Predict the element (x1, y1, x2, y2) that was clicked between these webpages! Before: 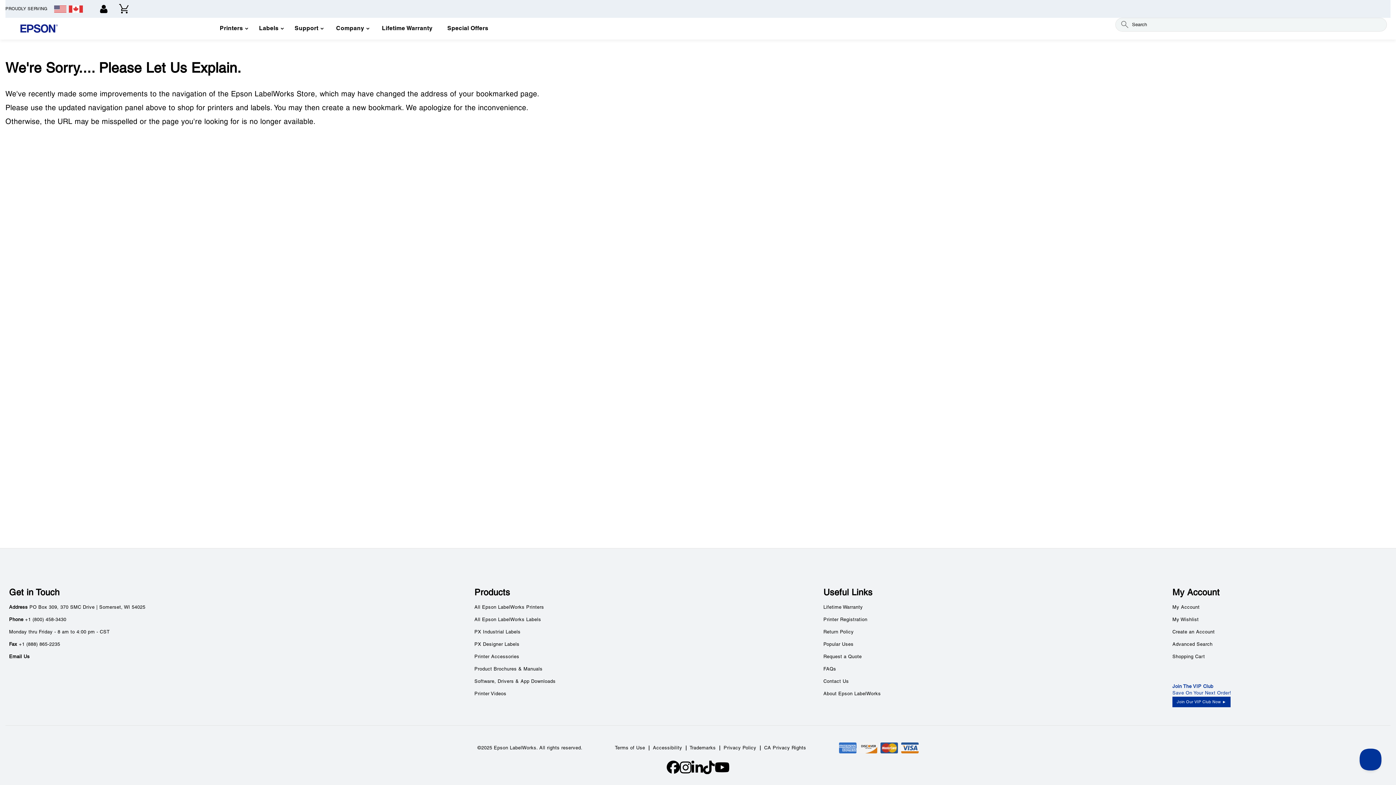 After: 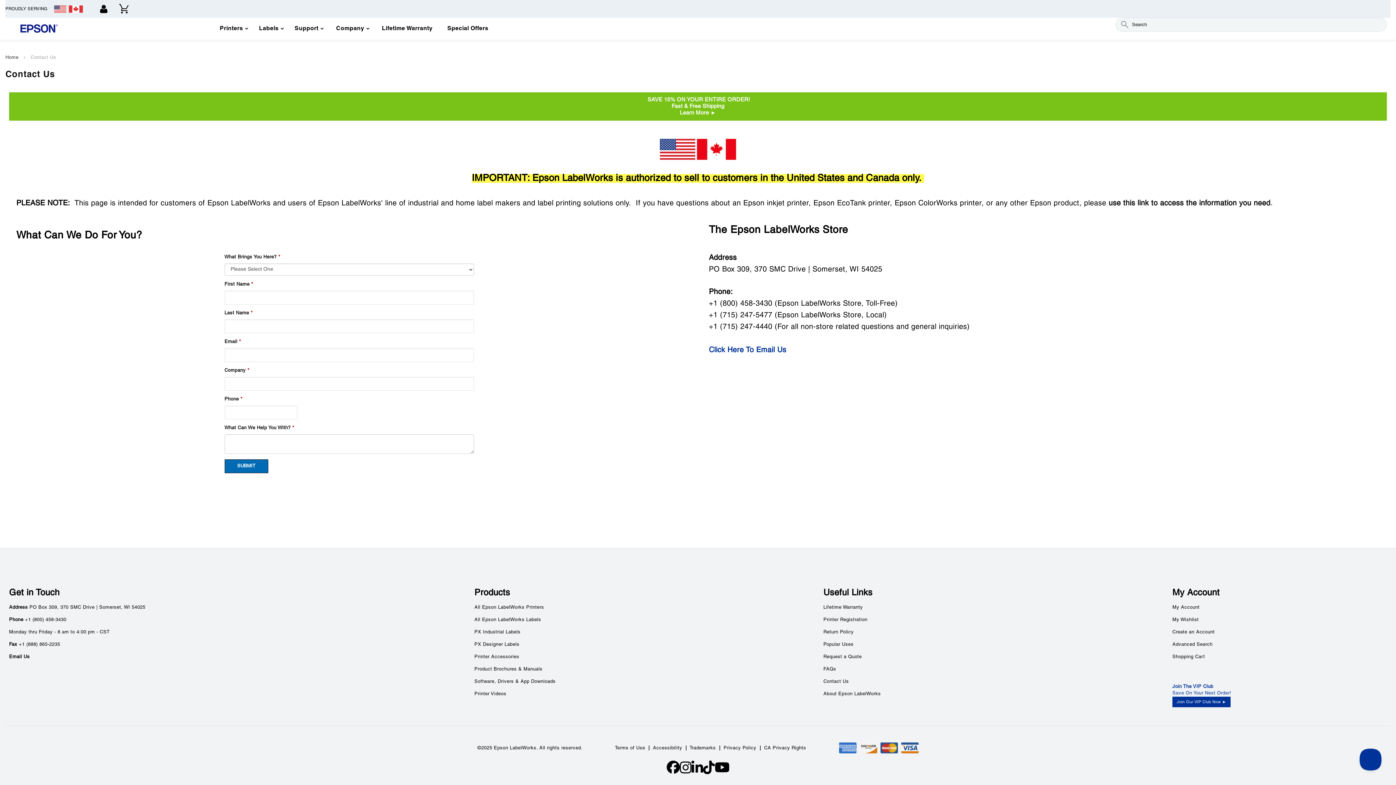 Action: bbox: (288, 19, 328, 38) label: Support